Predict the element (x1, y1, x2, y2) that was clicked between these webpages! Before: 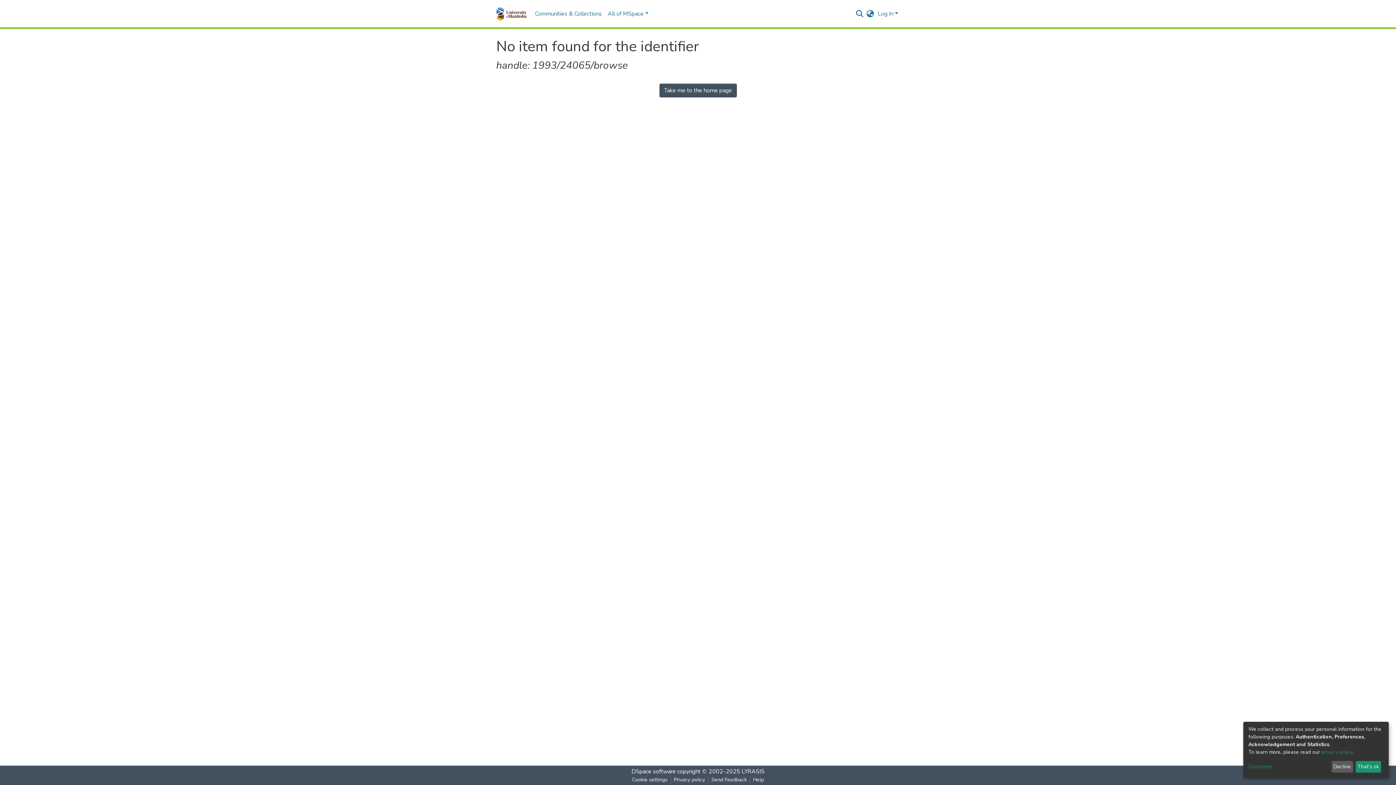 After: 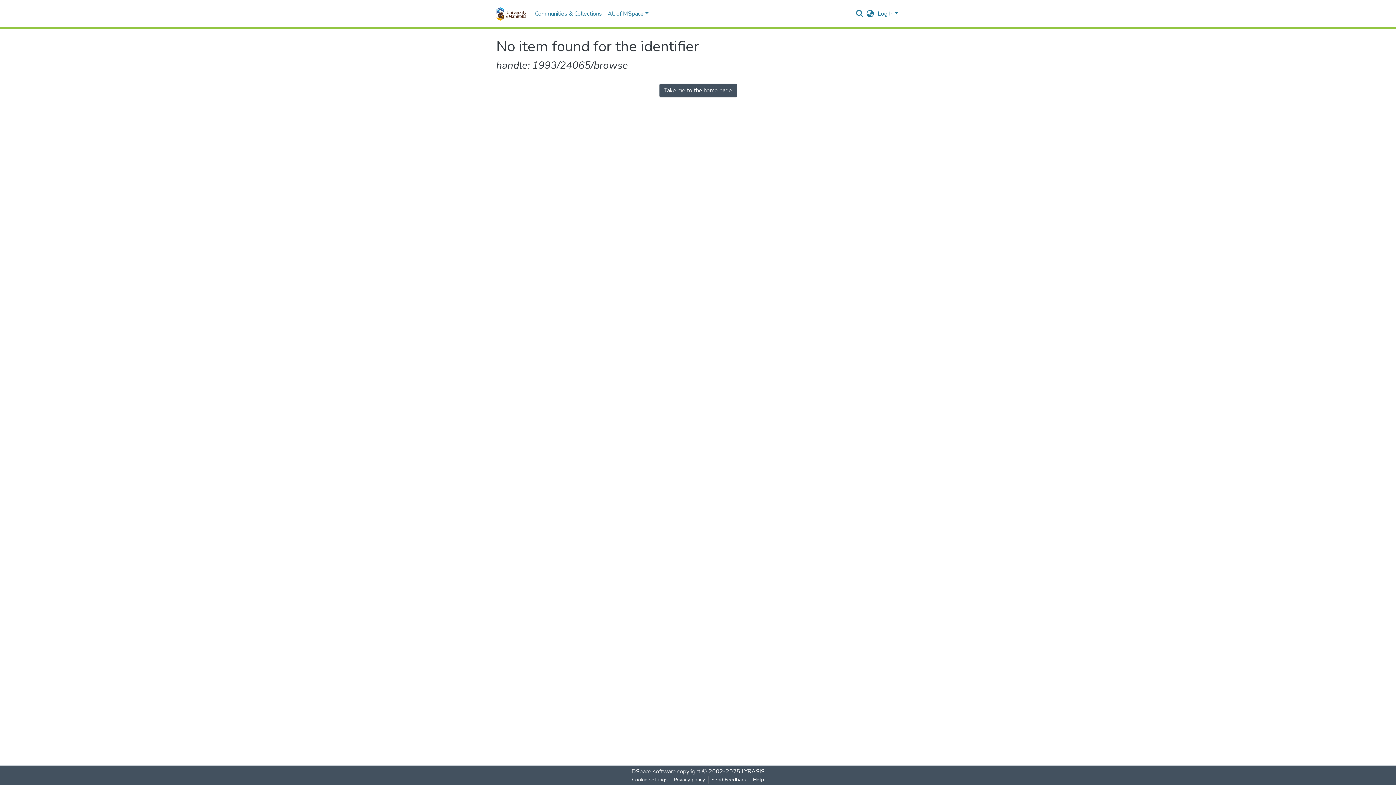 Action: bbox: (1331, 761, 1353, 773) label: Decline